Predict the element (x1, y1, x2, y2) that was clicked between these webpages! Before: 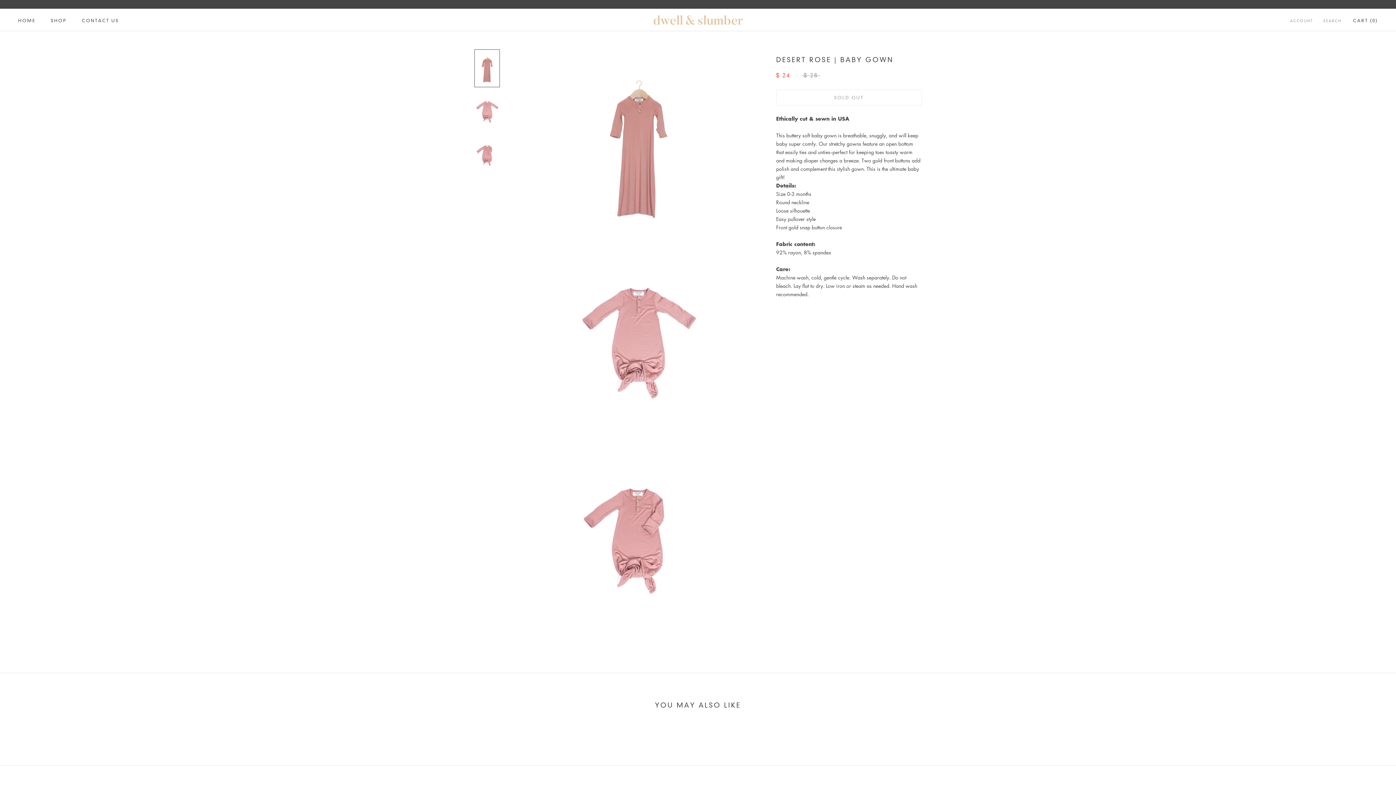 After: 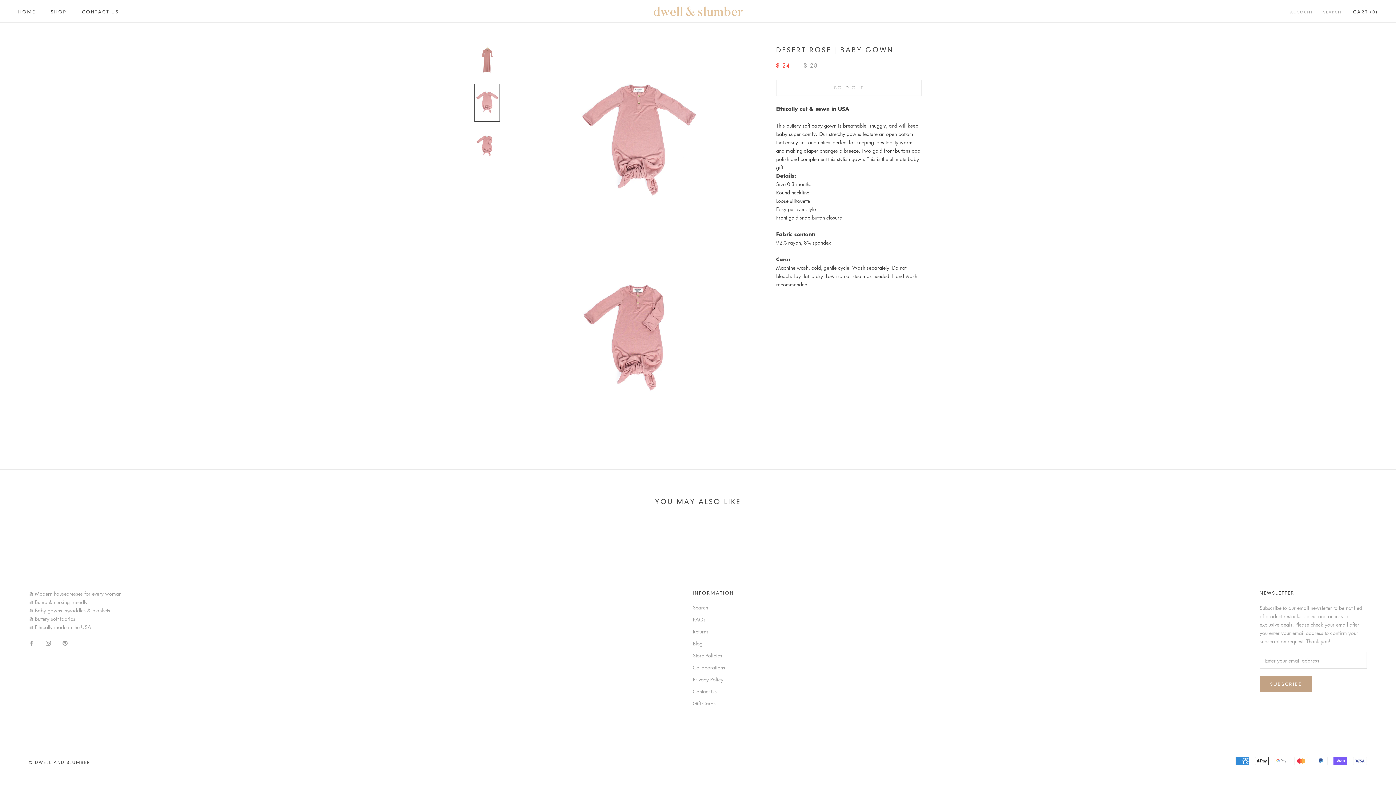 Action: bbox: (474, 138, 500, 176)